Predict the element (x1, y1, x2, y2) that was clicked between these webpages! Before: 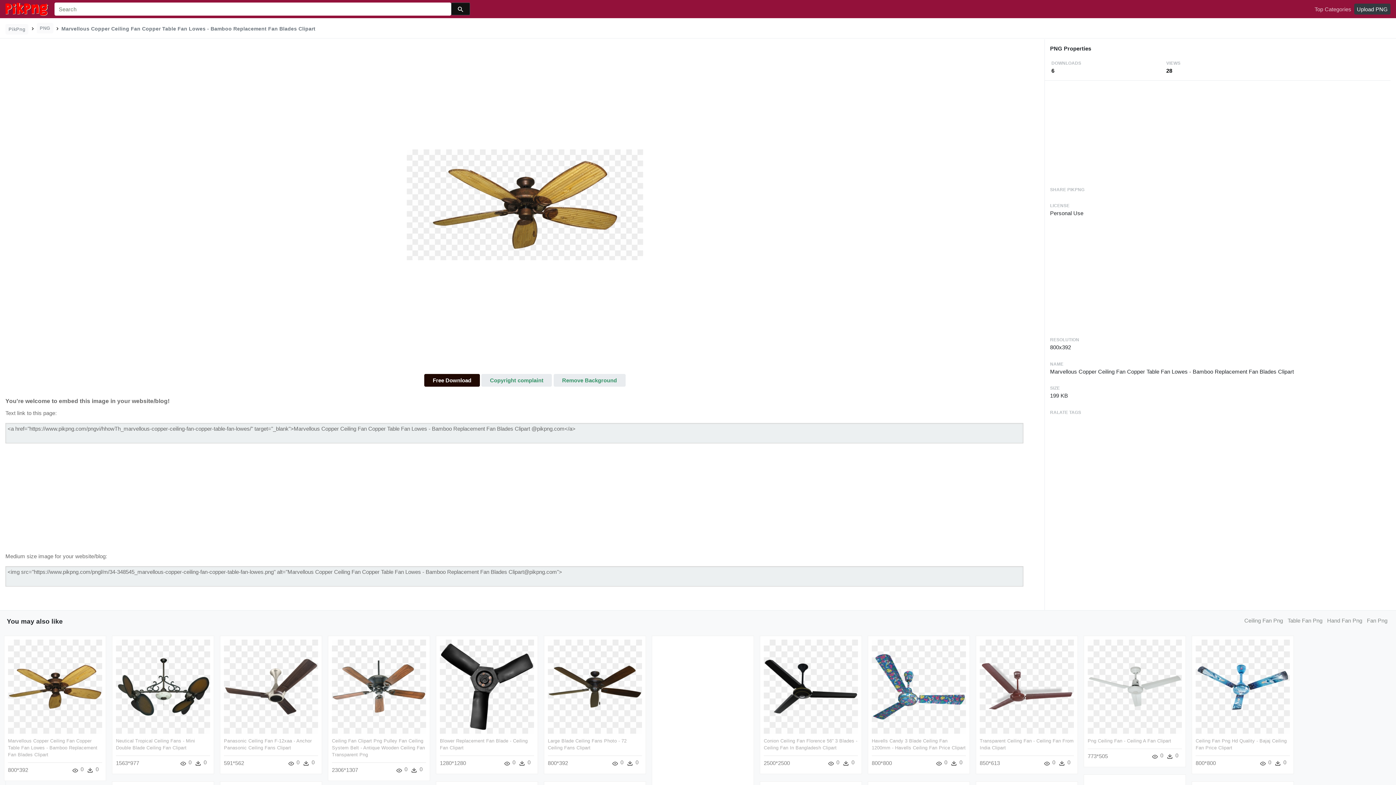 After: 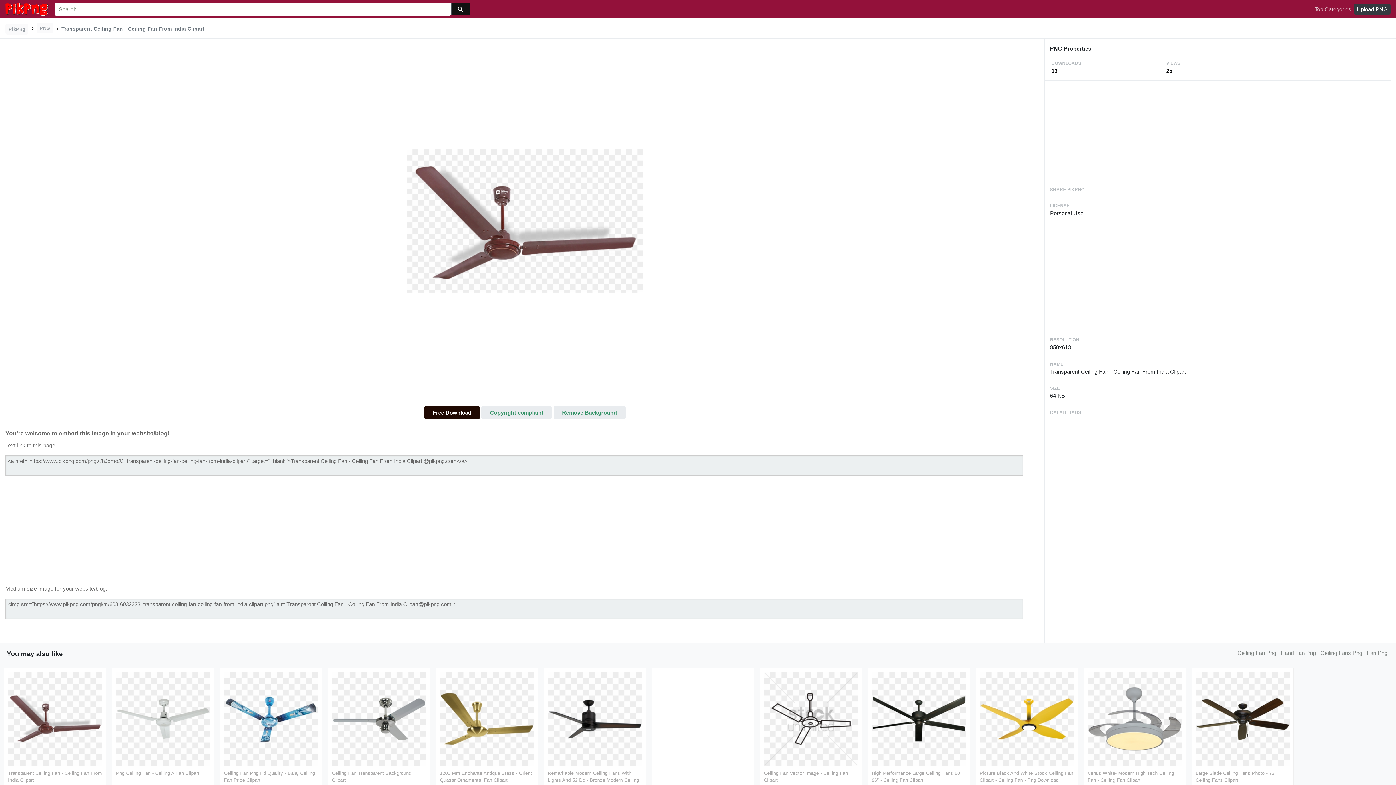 Action: bbox: (980, 683, 1074, 689)